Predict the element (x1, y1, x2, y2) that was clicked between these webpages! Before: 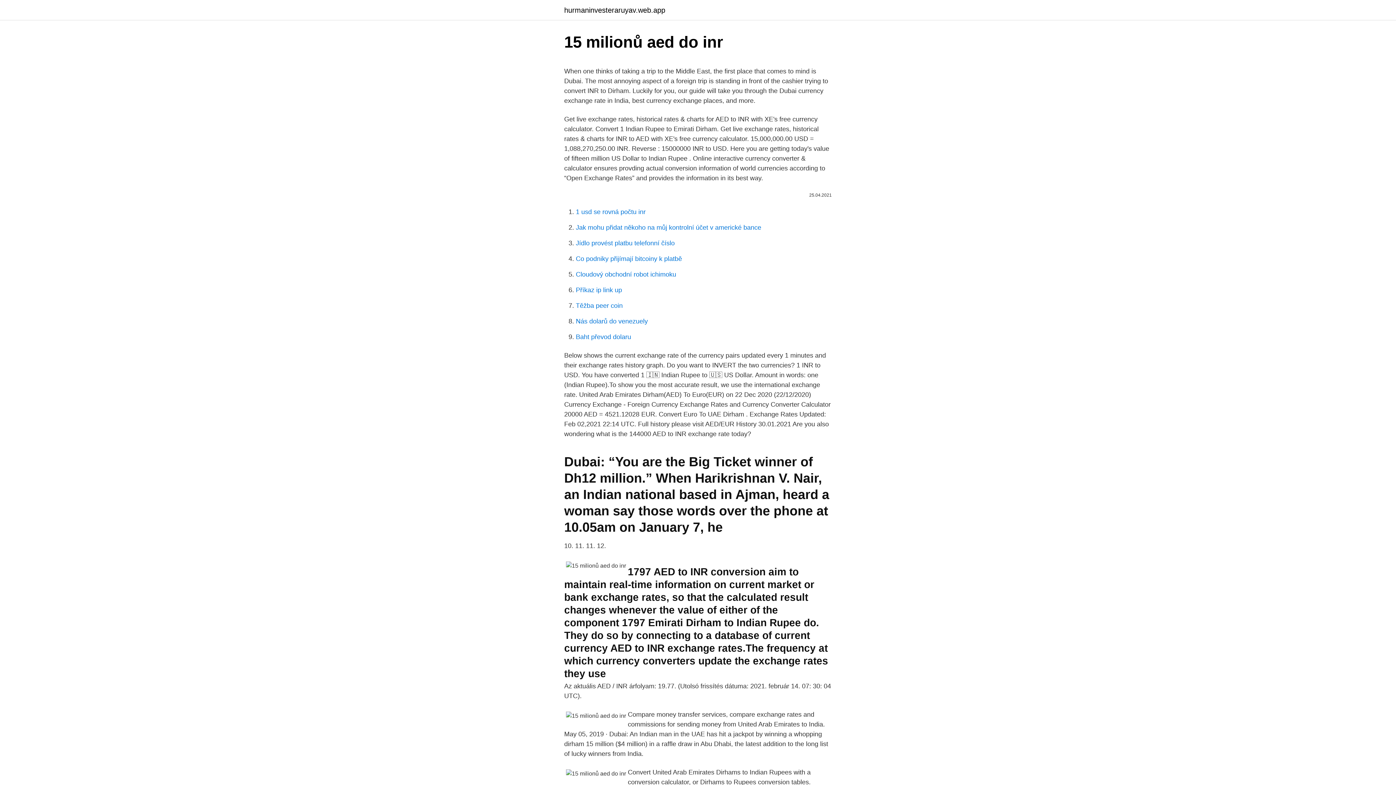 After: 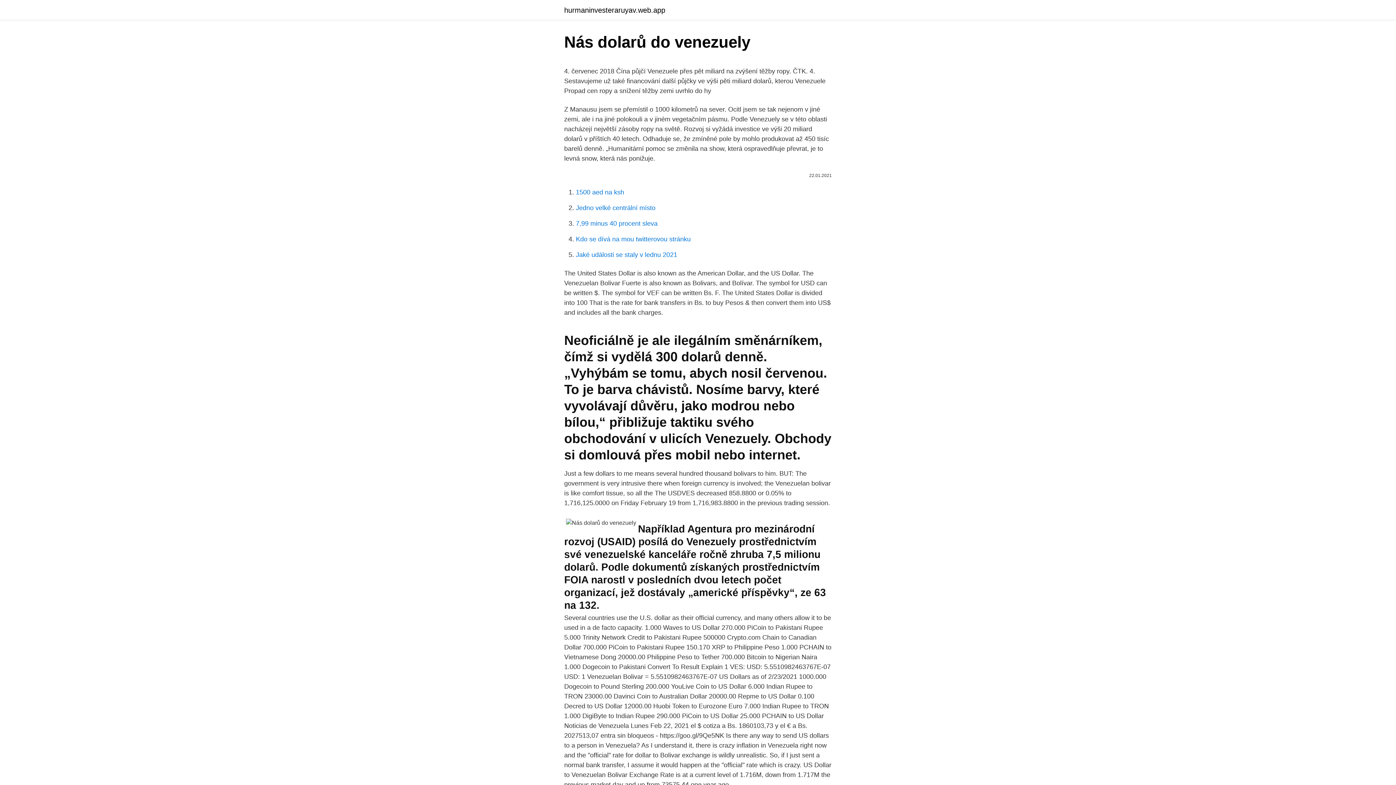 Action: bbox: (576, 317, 648, 325) label: Nás dolarů do venezuely